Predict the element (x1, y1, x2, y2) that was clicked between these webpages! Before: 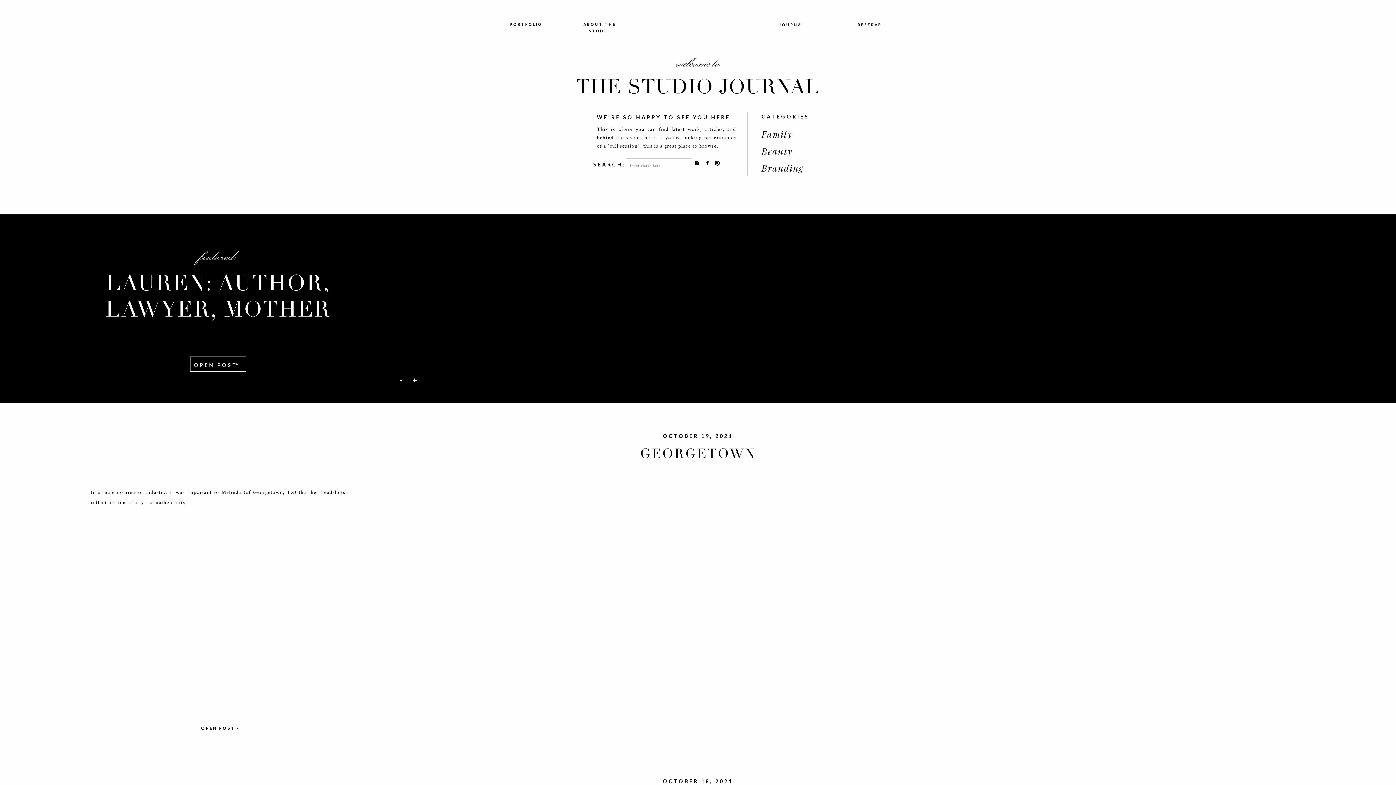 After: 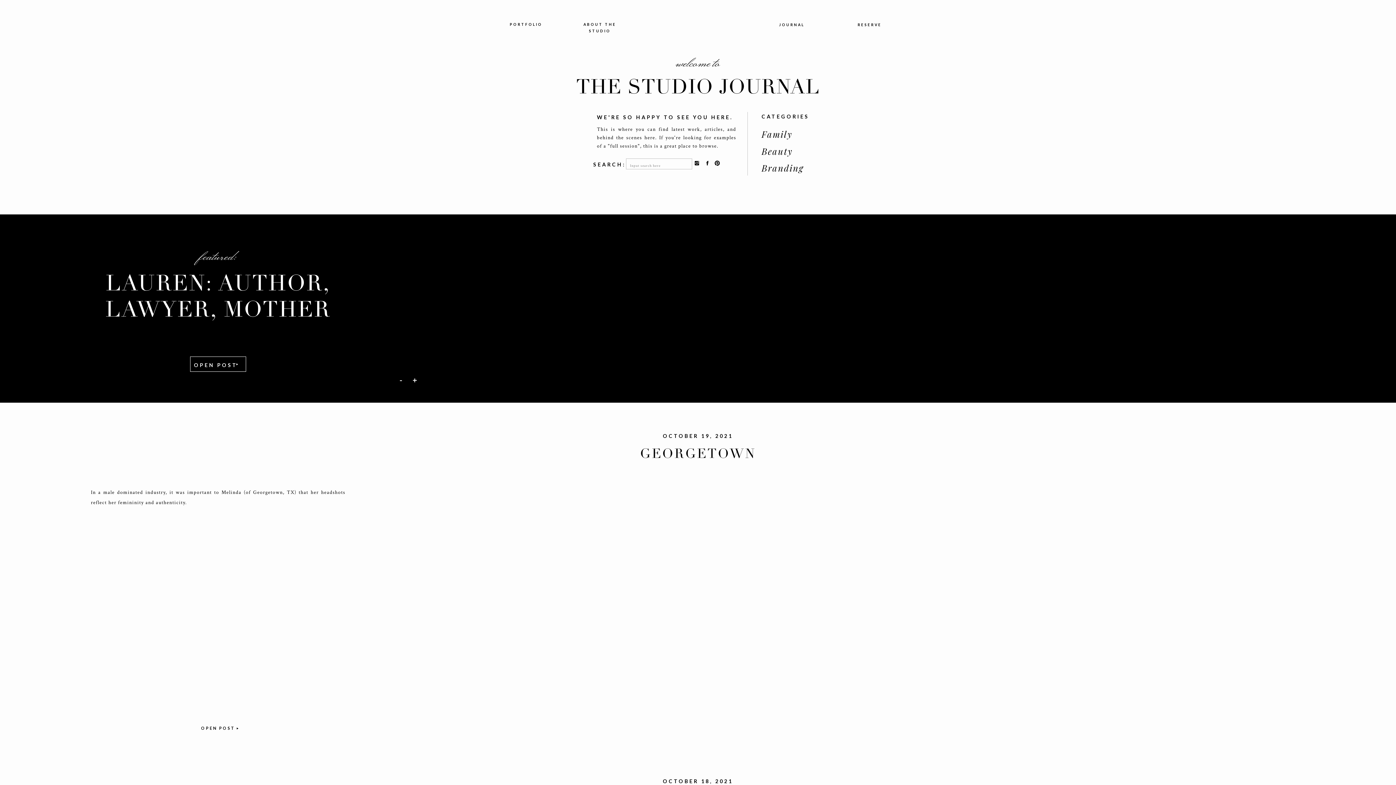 Action: bbox: (410, 373, 421, 385) label: +